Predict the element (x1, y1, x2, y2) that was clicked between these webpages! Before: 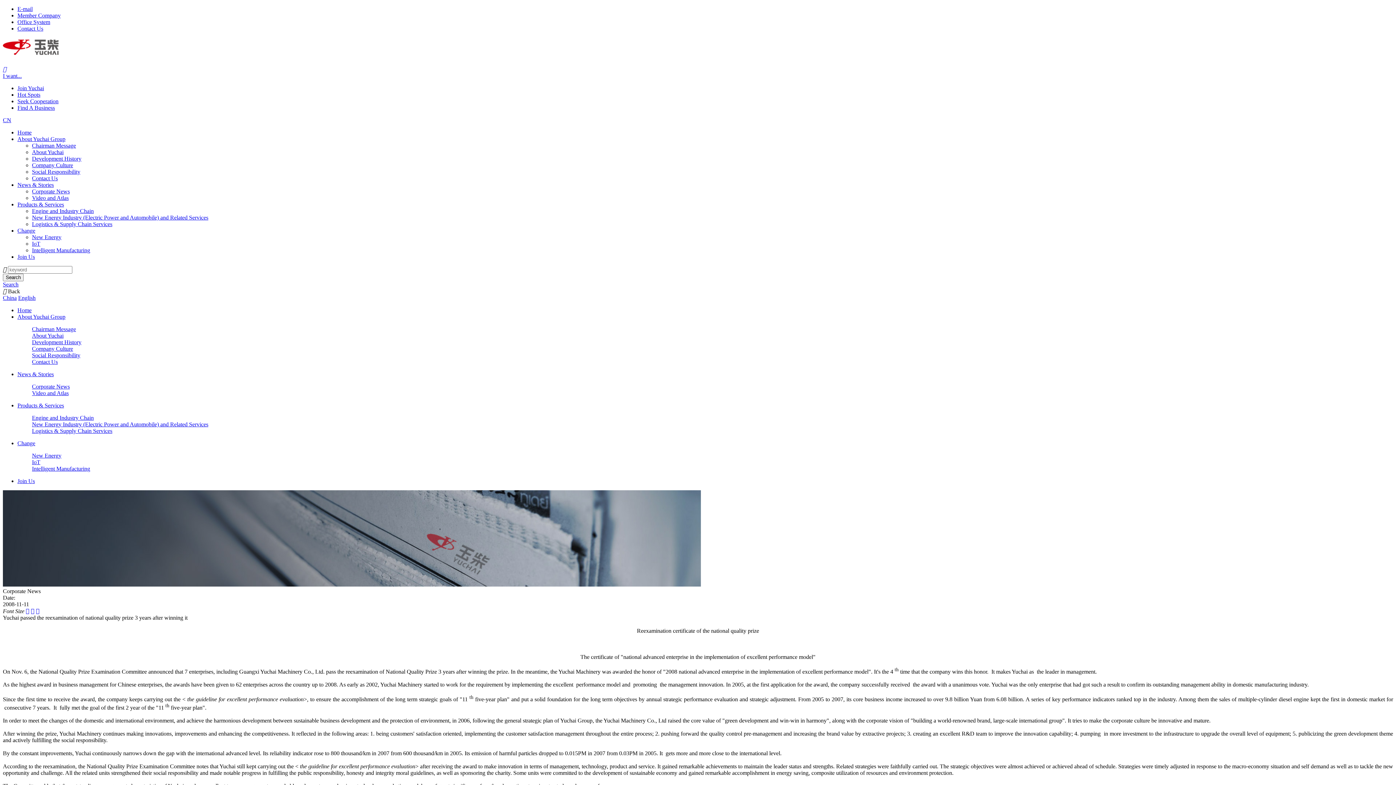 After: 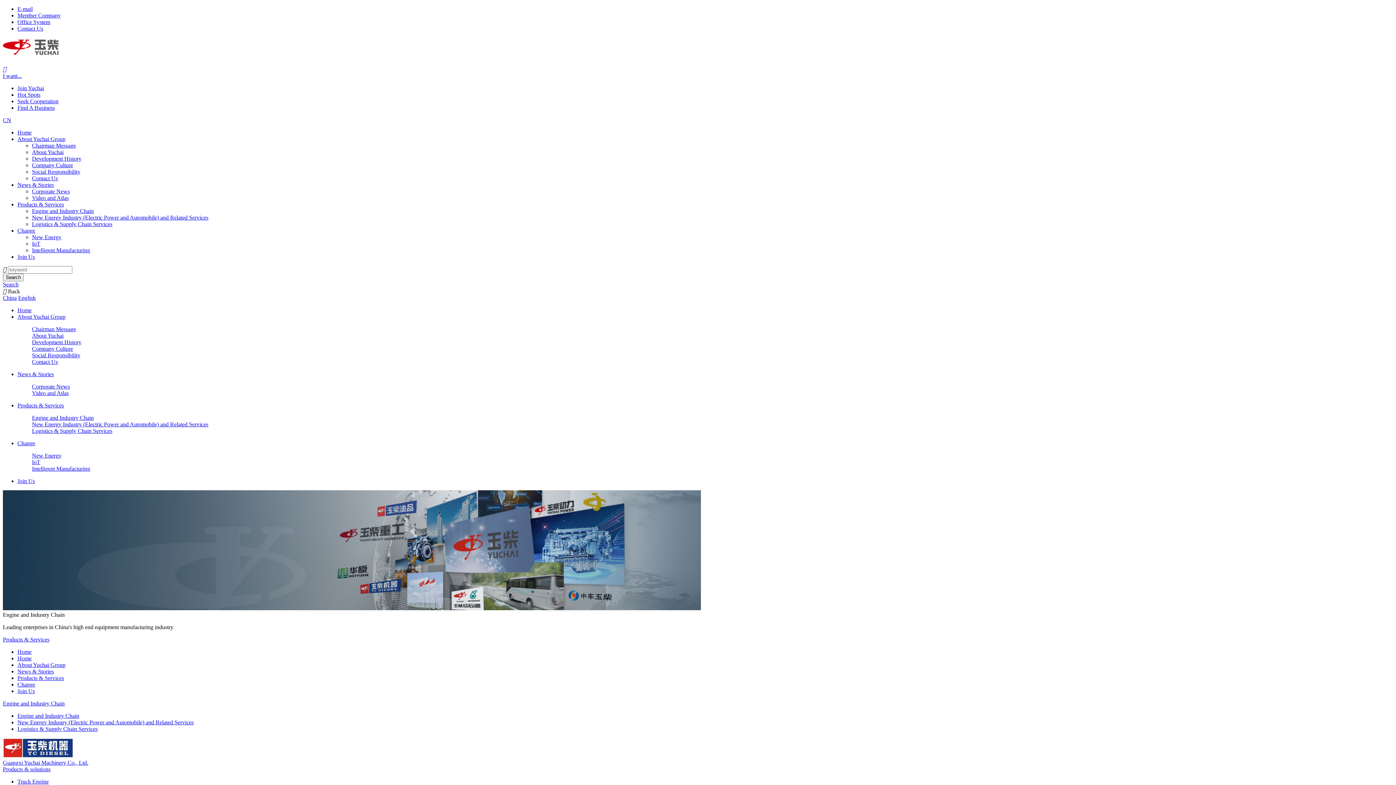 Action: bbox: (32, 414, 93, 421) label: Engine and Industry Chain